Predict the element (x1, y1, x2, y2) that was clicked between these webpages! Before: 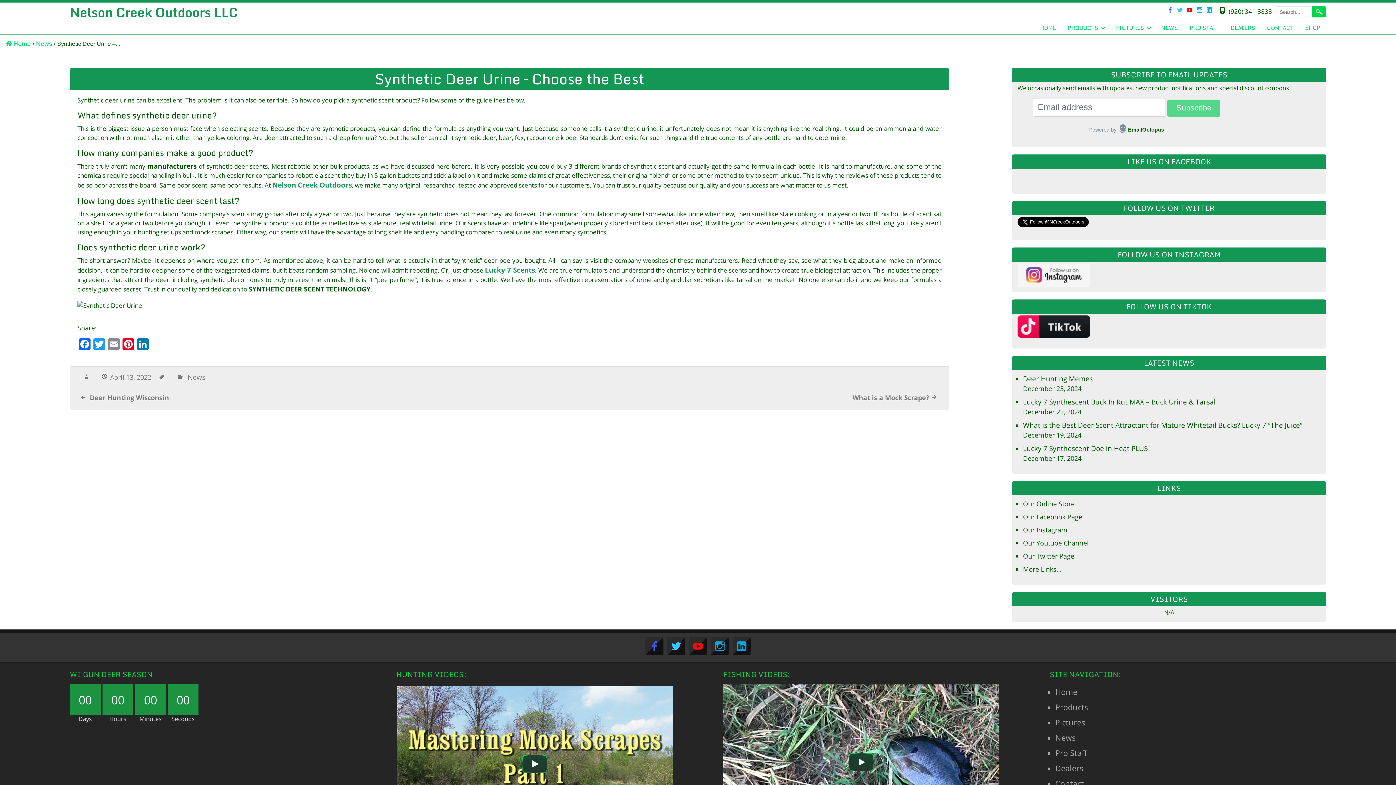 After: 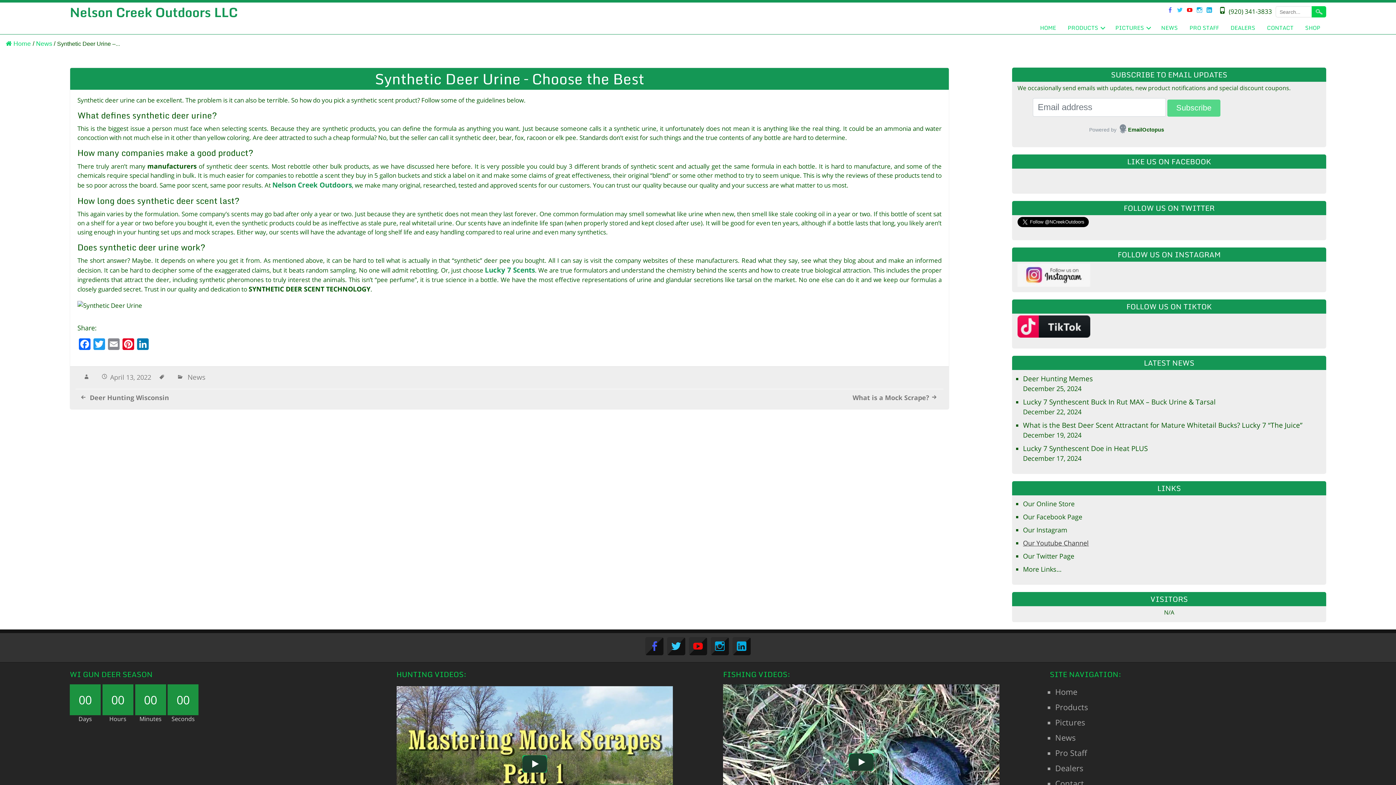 Action: label: Our Youtube Channel bbox: (1023, 538, 1089, 547)